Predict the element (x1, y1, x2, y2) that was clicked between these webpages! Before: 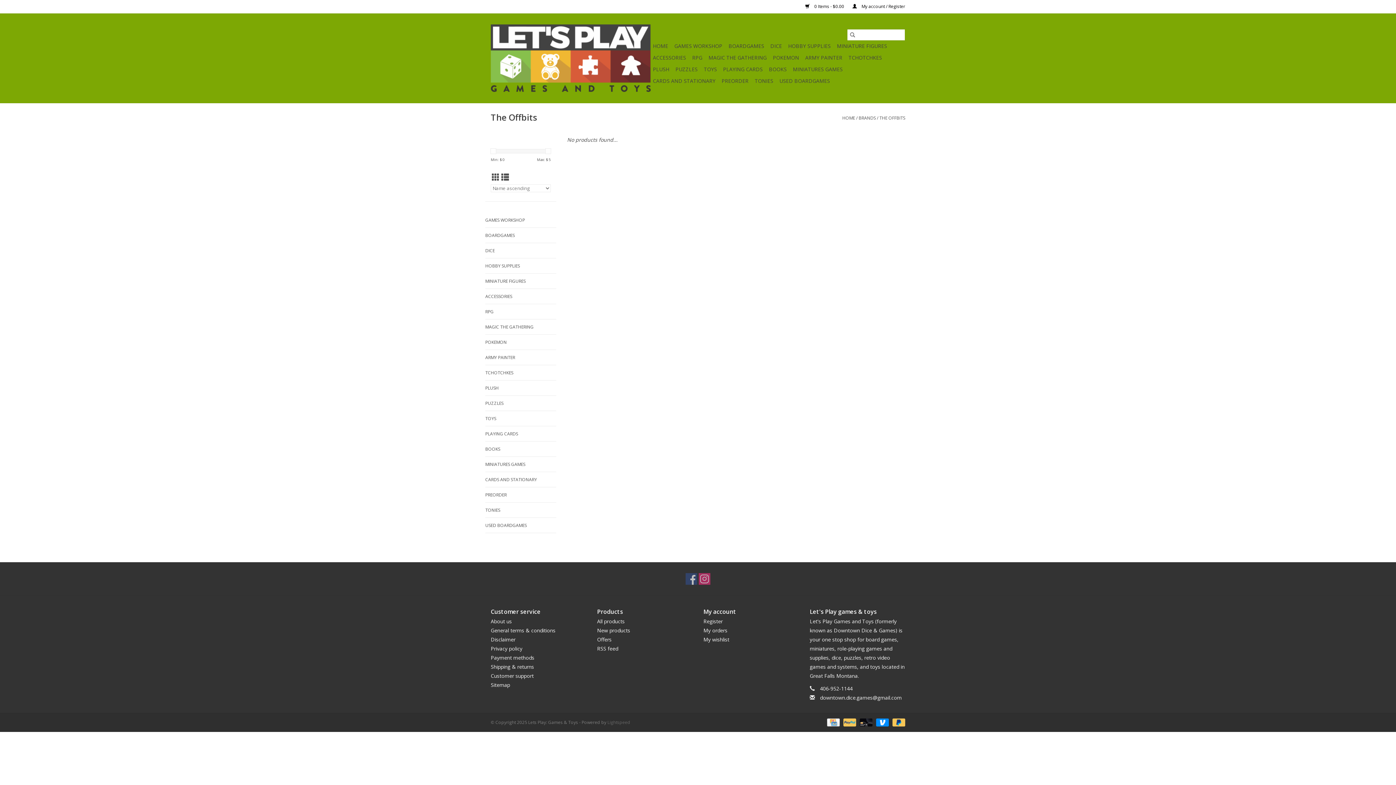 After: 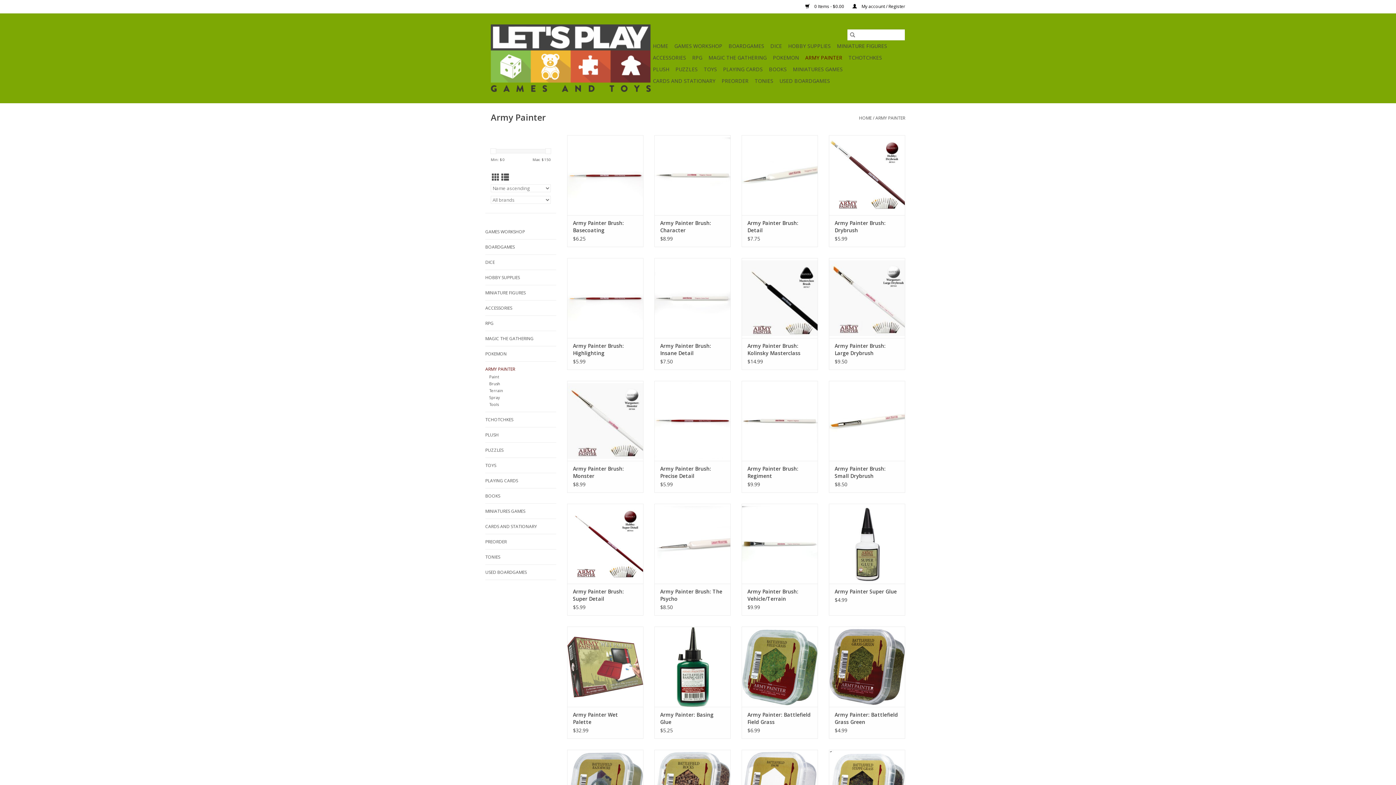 Action: label: ARMY PAINTER bbox: (485, 353, 556, 361)